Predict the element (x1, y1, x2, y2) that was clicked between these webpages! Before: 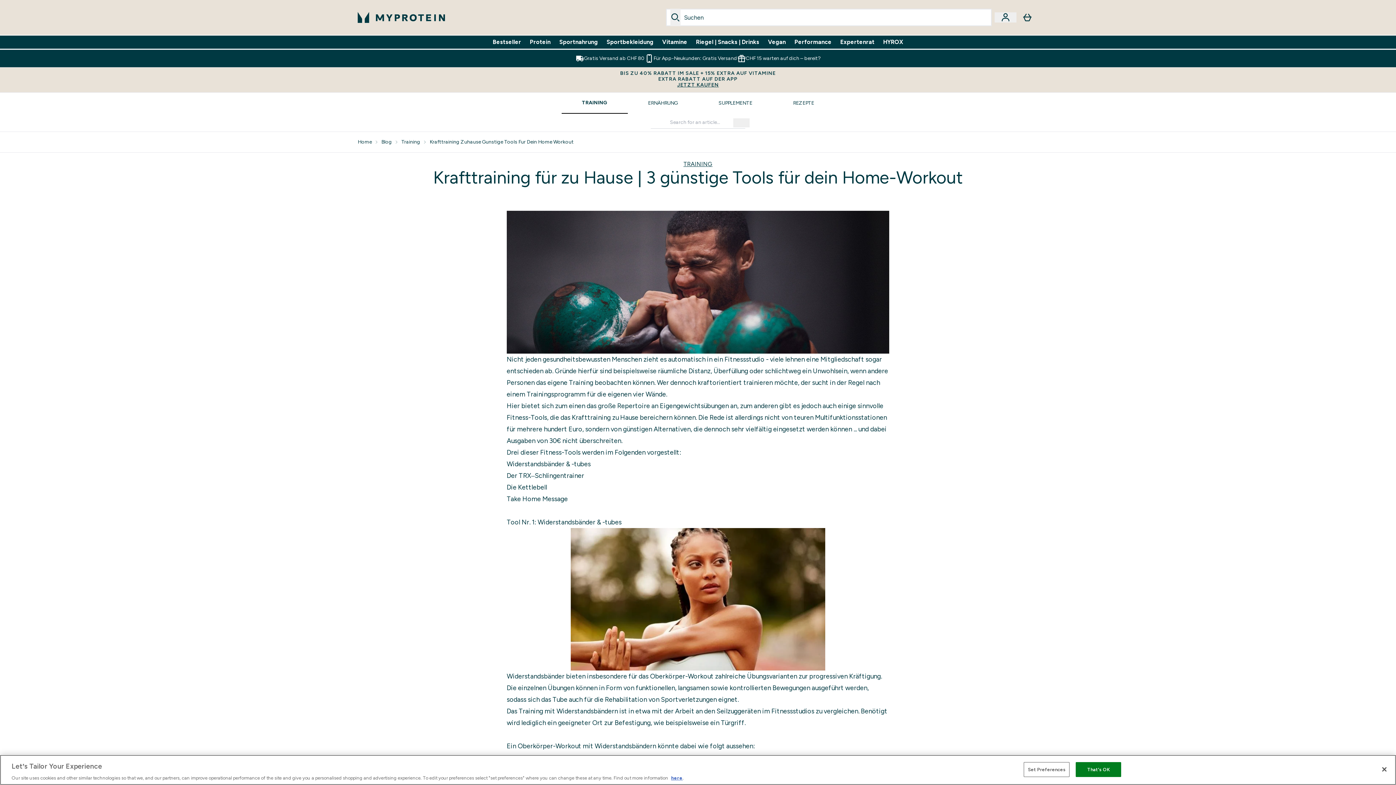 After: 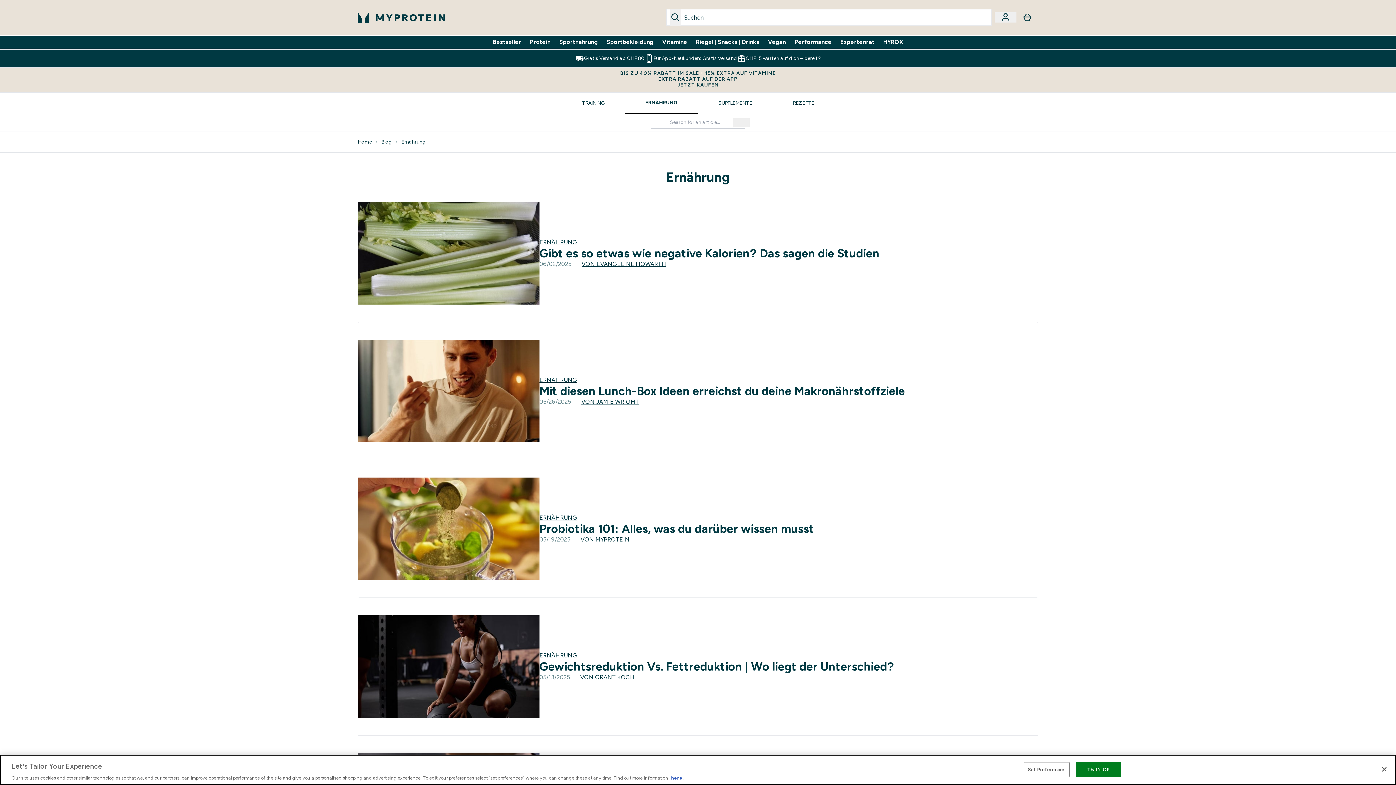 Action: label: ERNÄHRUNG bbox: (627, 92, 698, 113)